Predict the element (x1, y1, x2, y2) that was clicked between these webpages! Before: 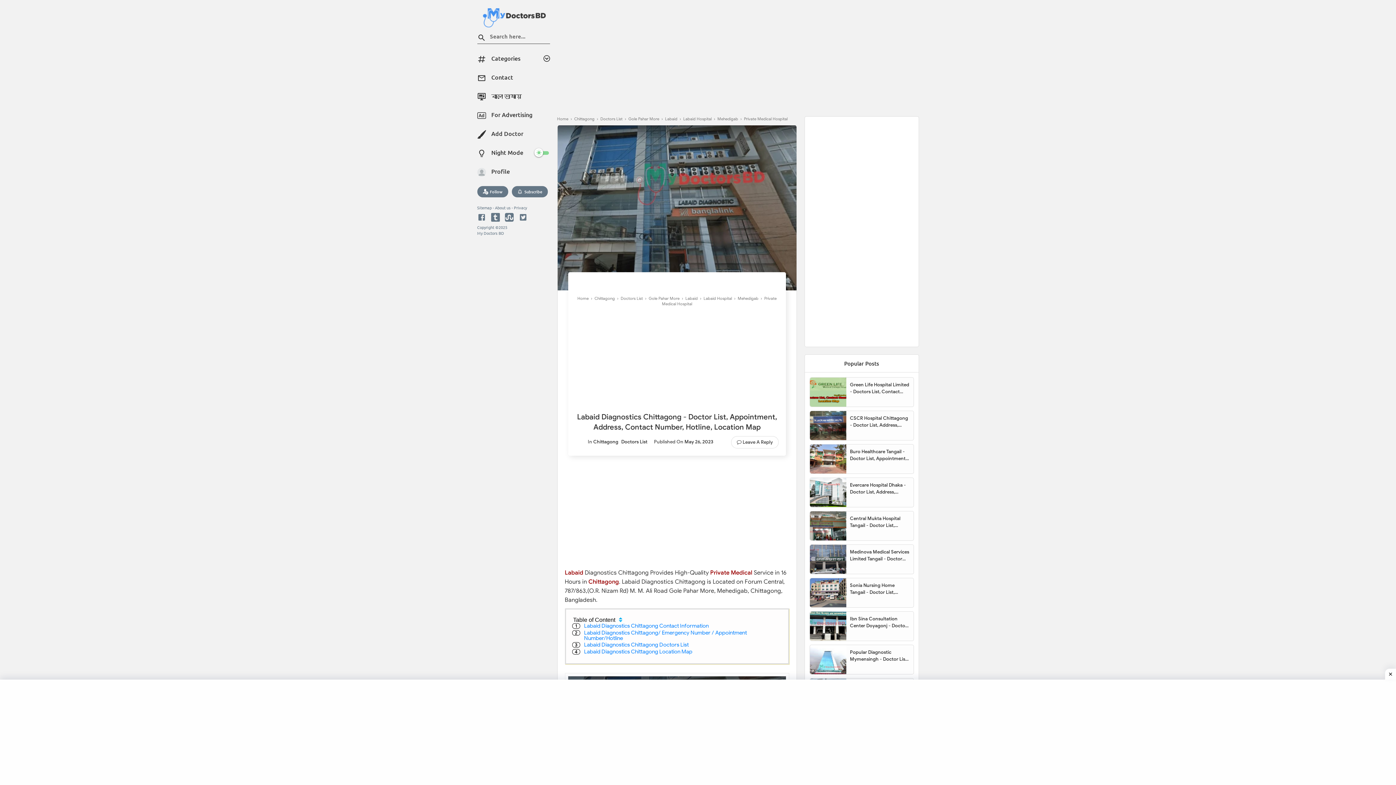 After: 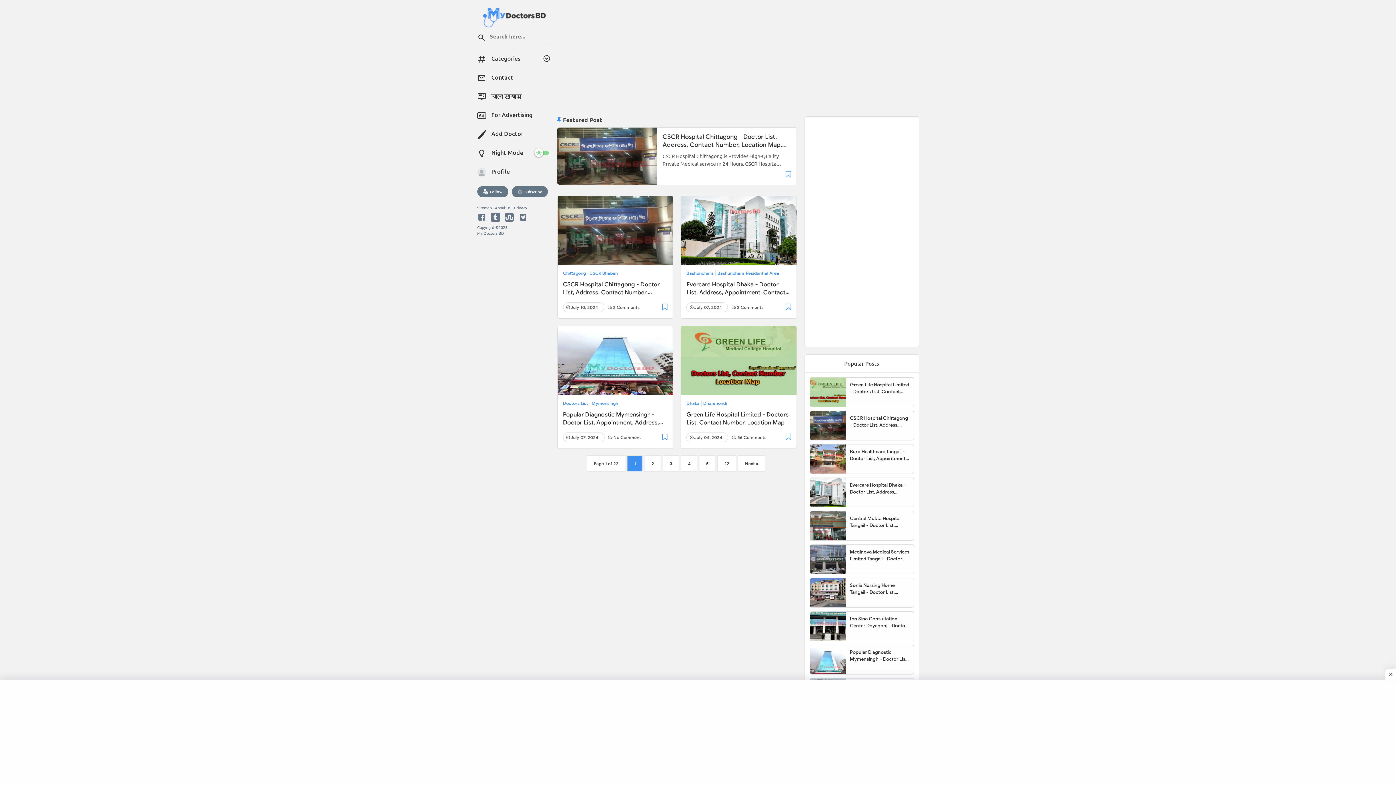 Action: label: Home bbox: (557, 116, 568, 121)